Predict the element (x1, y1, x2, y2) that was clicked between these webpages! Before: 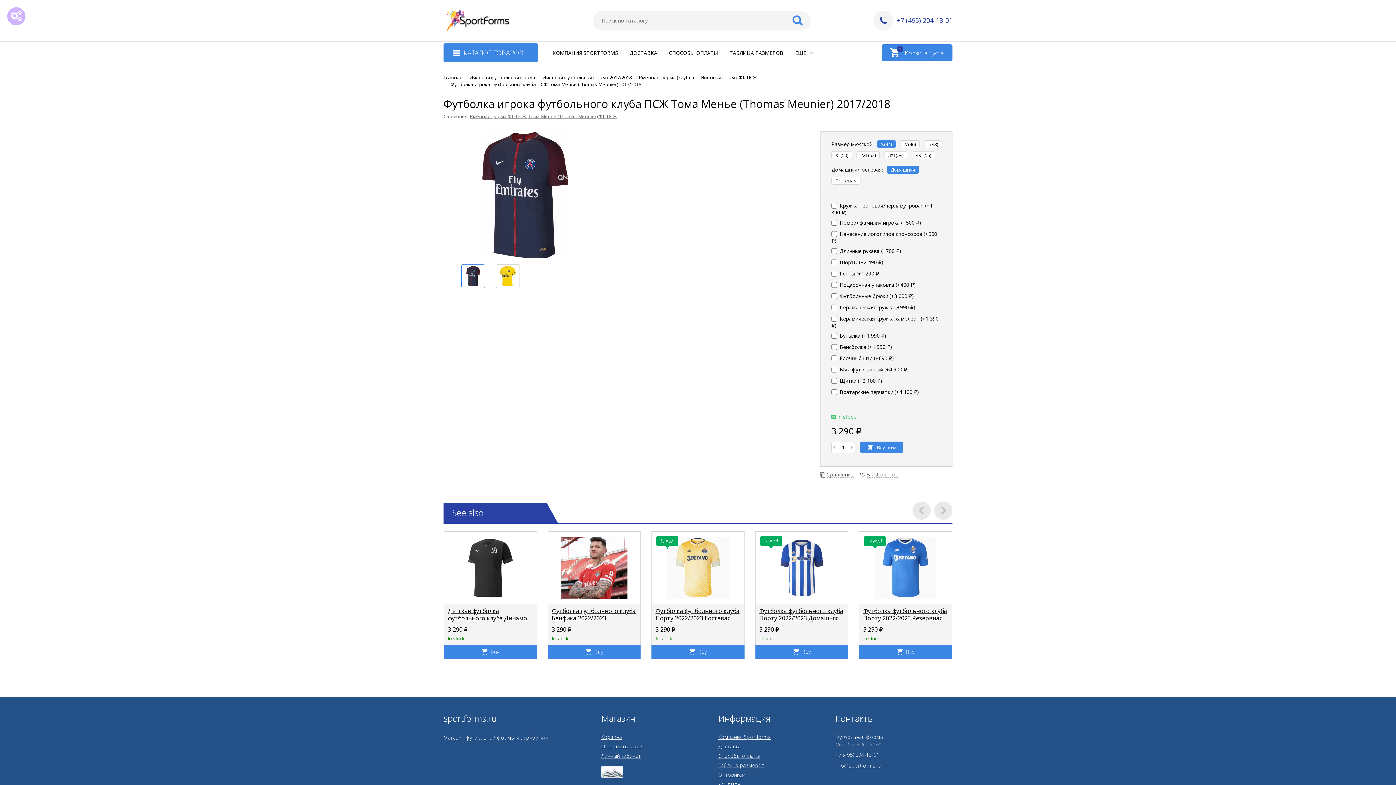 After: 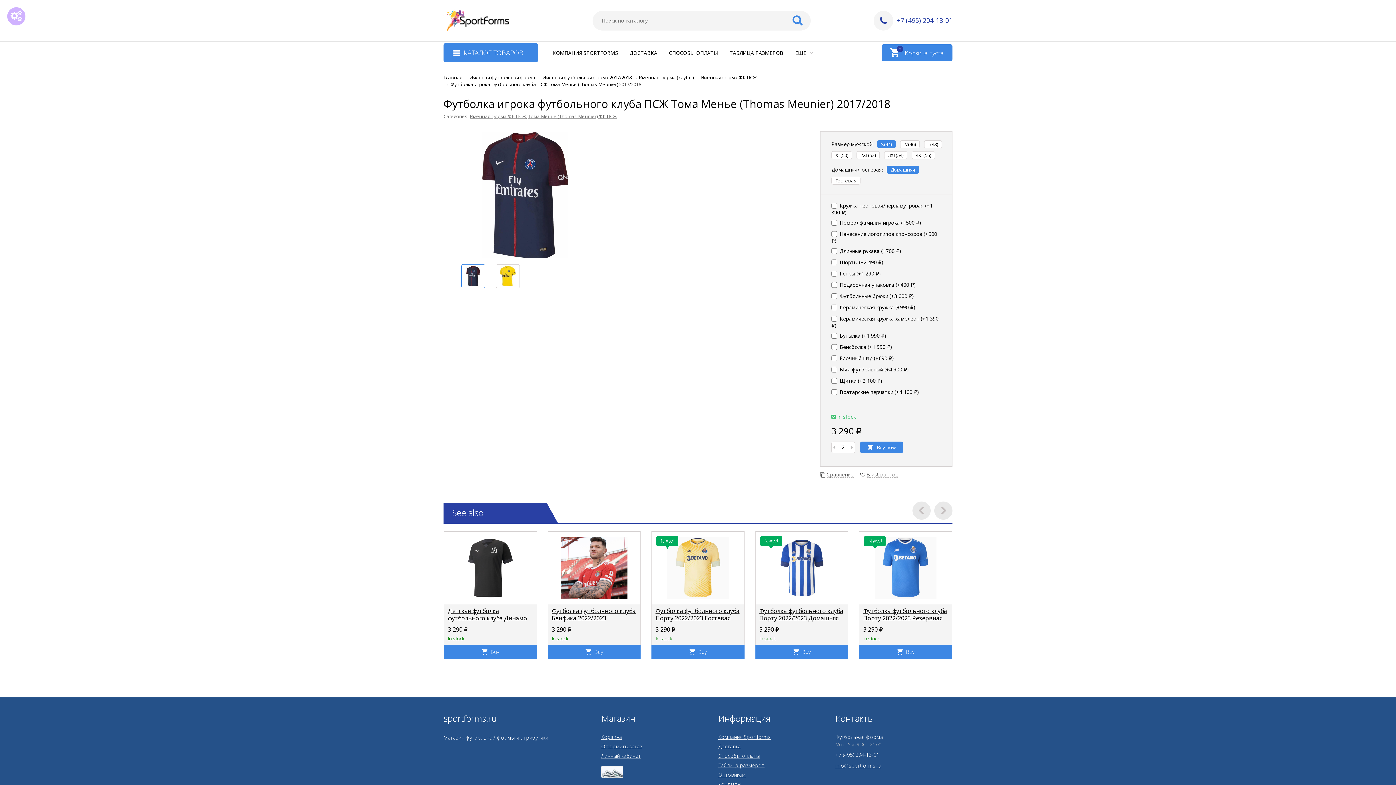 Action: bbox: (849, 441, 855, 453)